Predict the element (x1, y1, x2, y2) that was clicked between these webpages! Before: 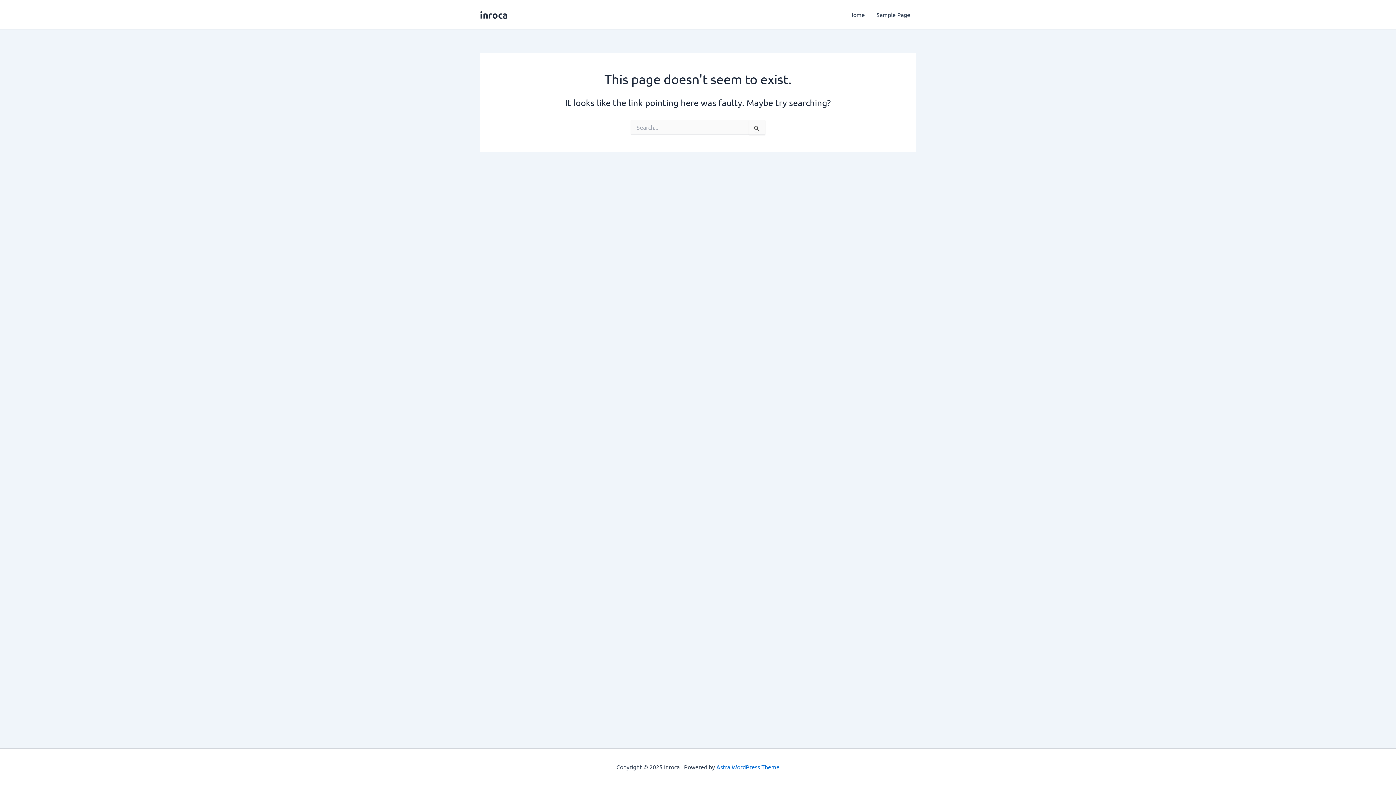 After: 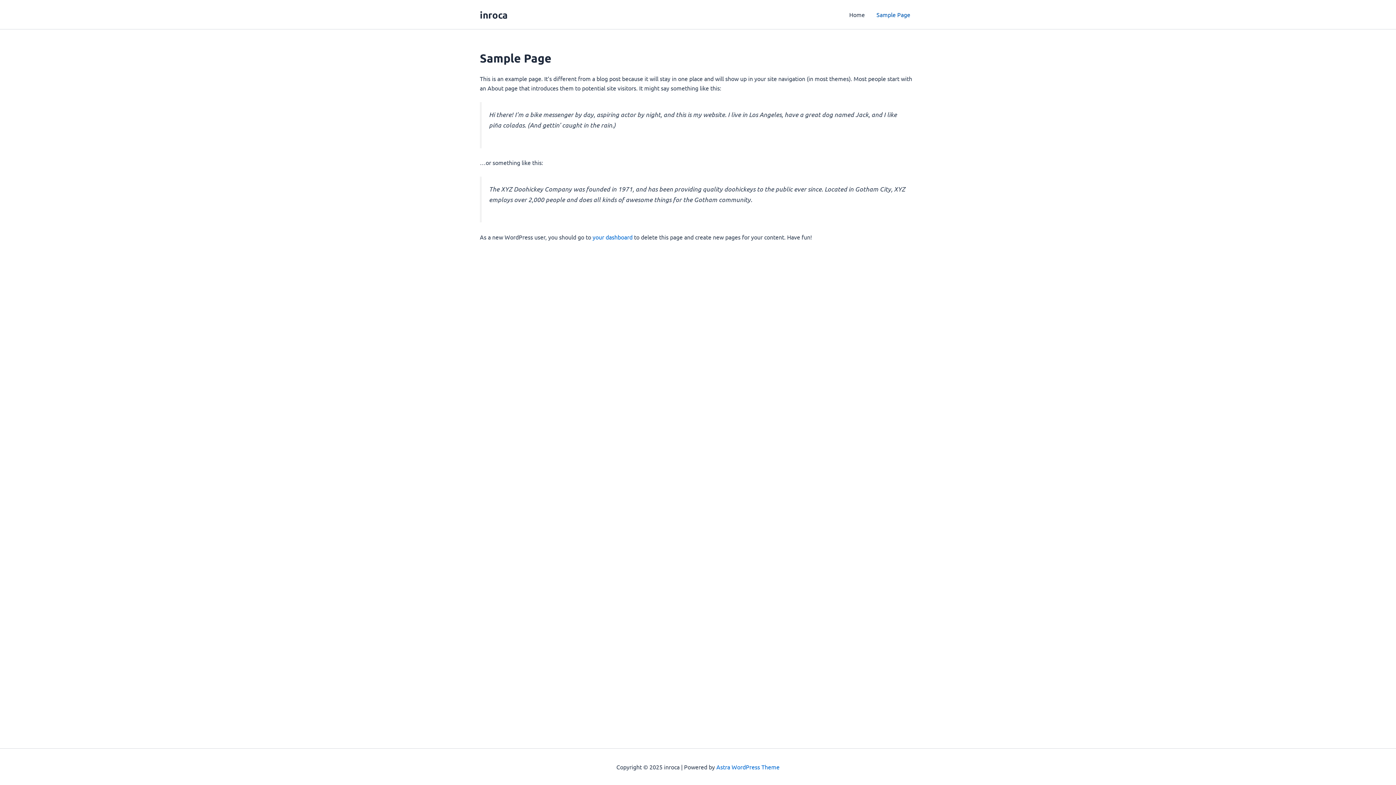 Action: bbox: (870, 0, 916, 29) label: Sample Page